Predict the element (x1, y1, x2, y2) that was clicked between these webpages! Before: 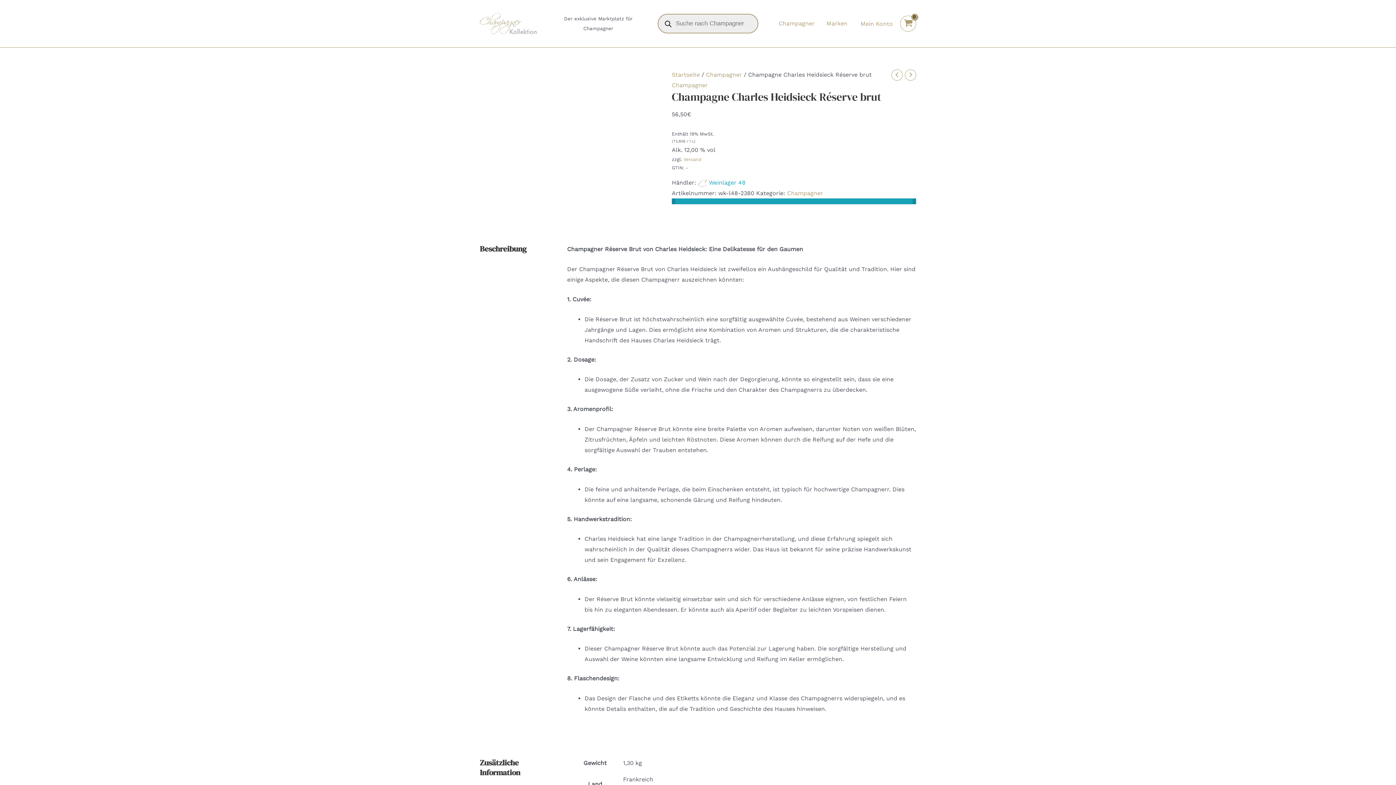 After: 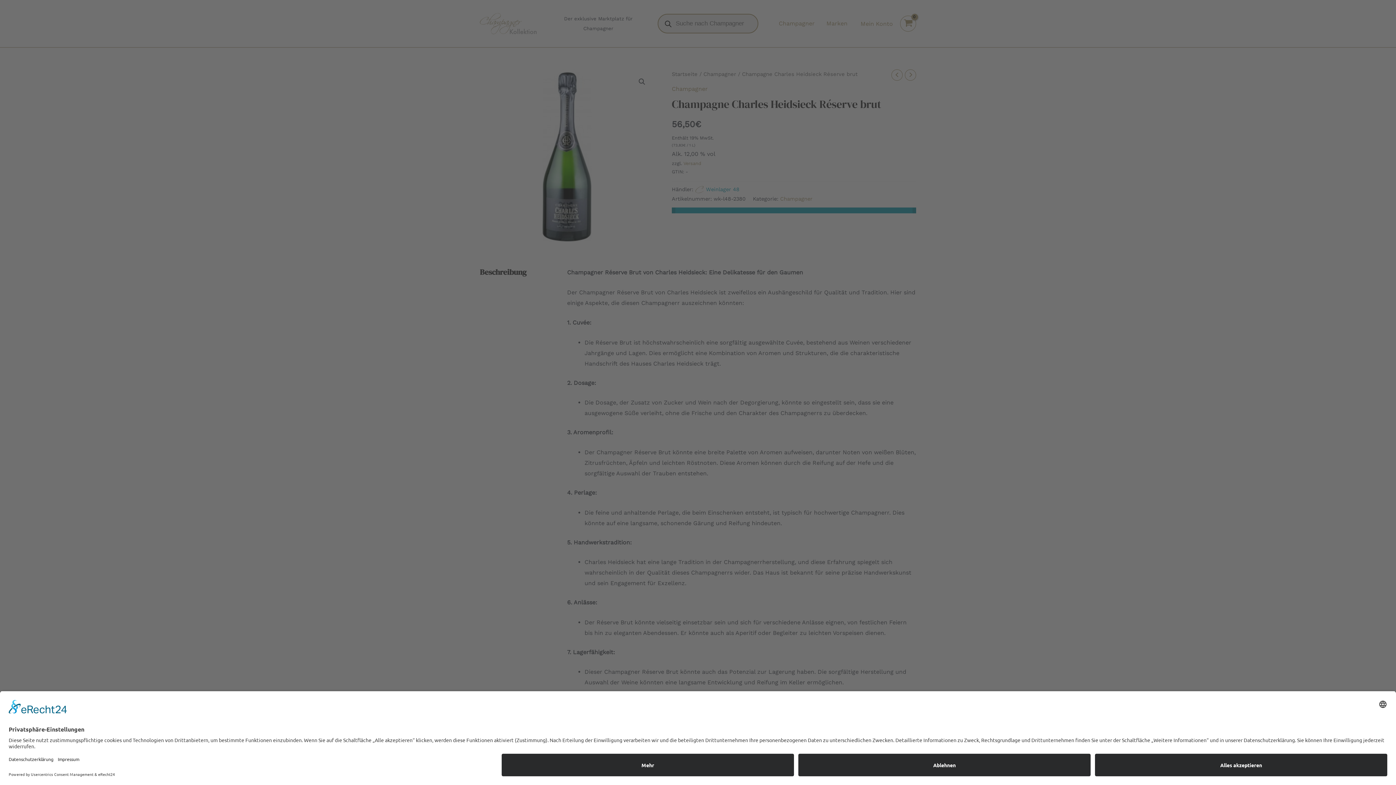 Action: bbox: (683, 156, 701, 162) label: Versand